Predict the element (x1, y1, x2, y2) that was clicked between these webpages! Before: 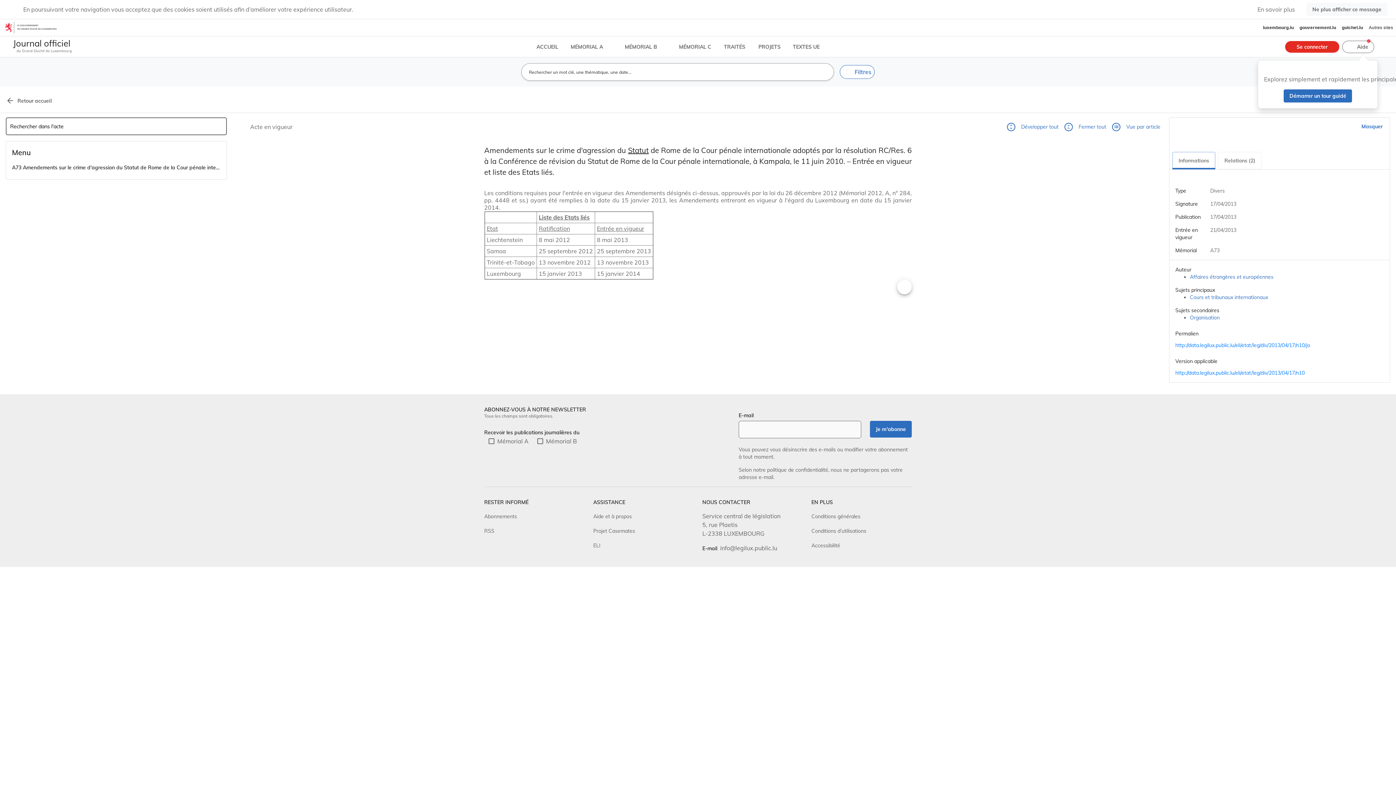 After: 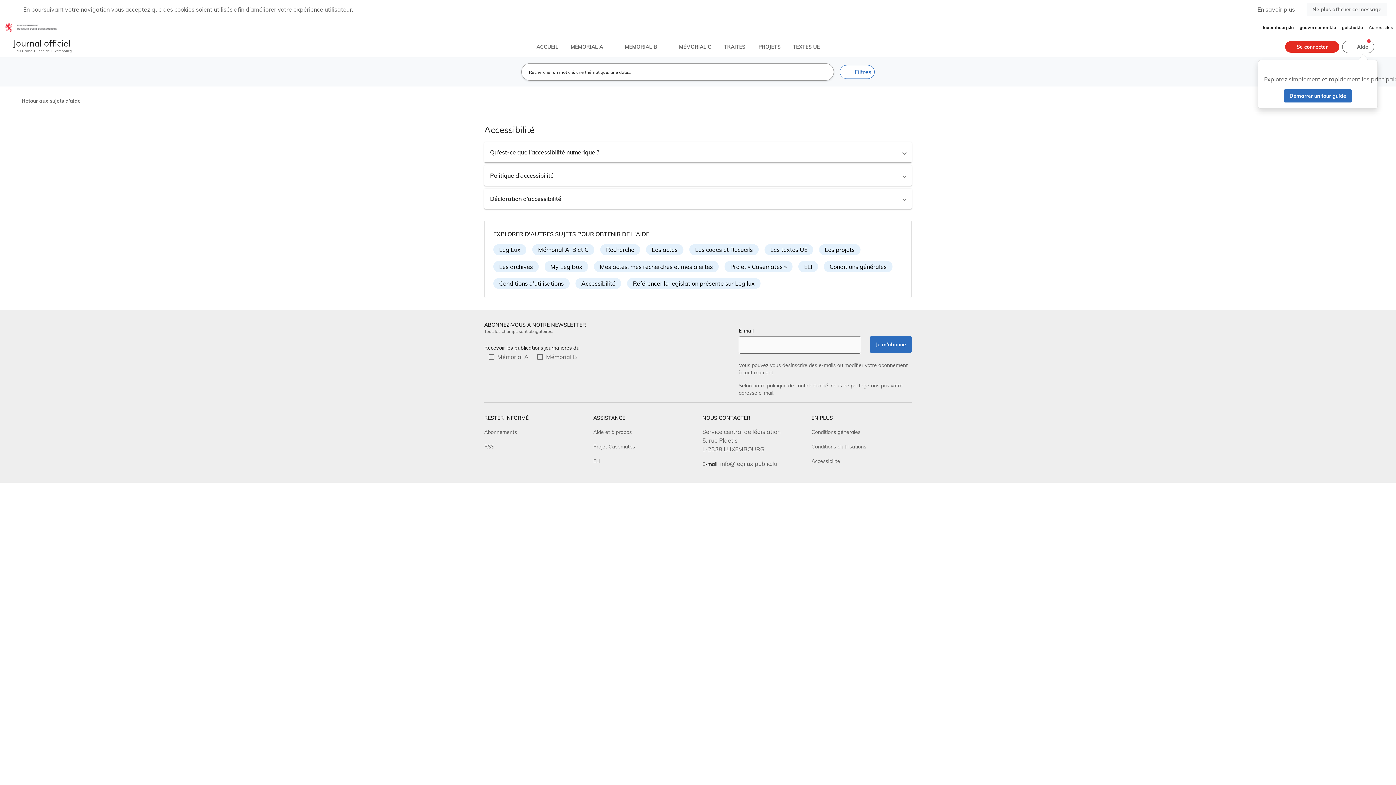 Action: label: Accessibilité bbox: (811, 246, 840, 252)